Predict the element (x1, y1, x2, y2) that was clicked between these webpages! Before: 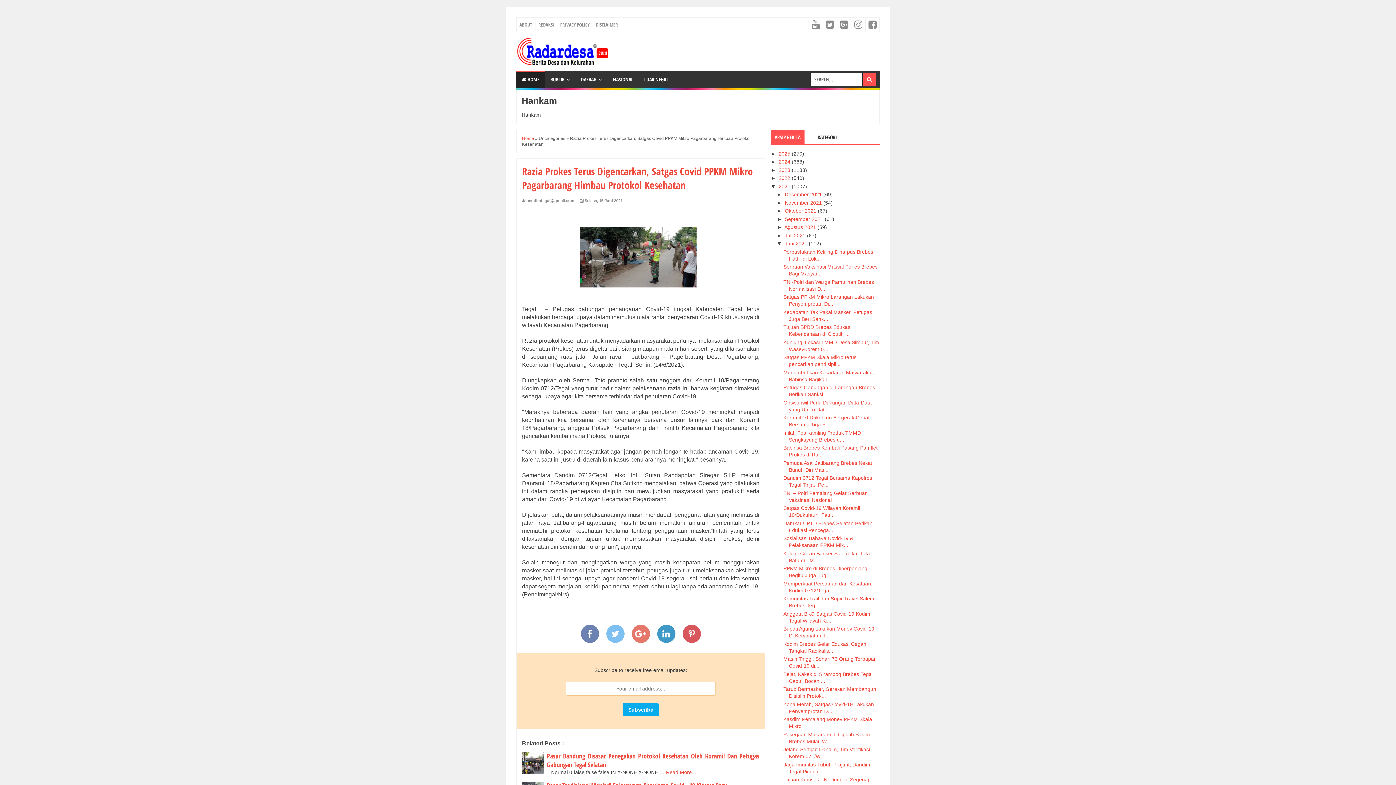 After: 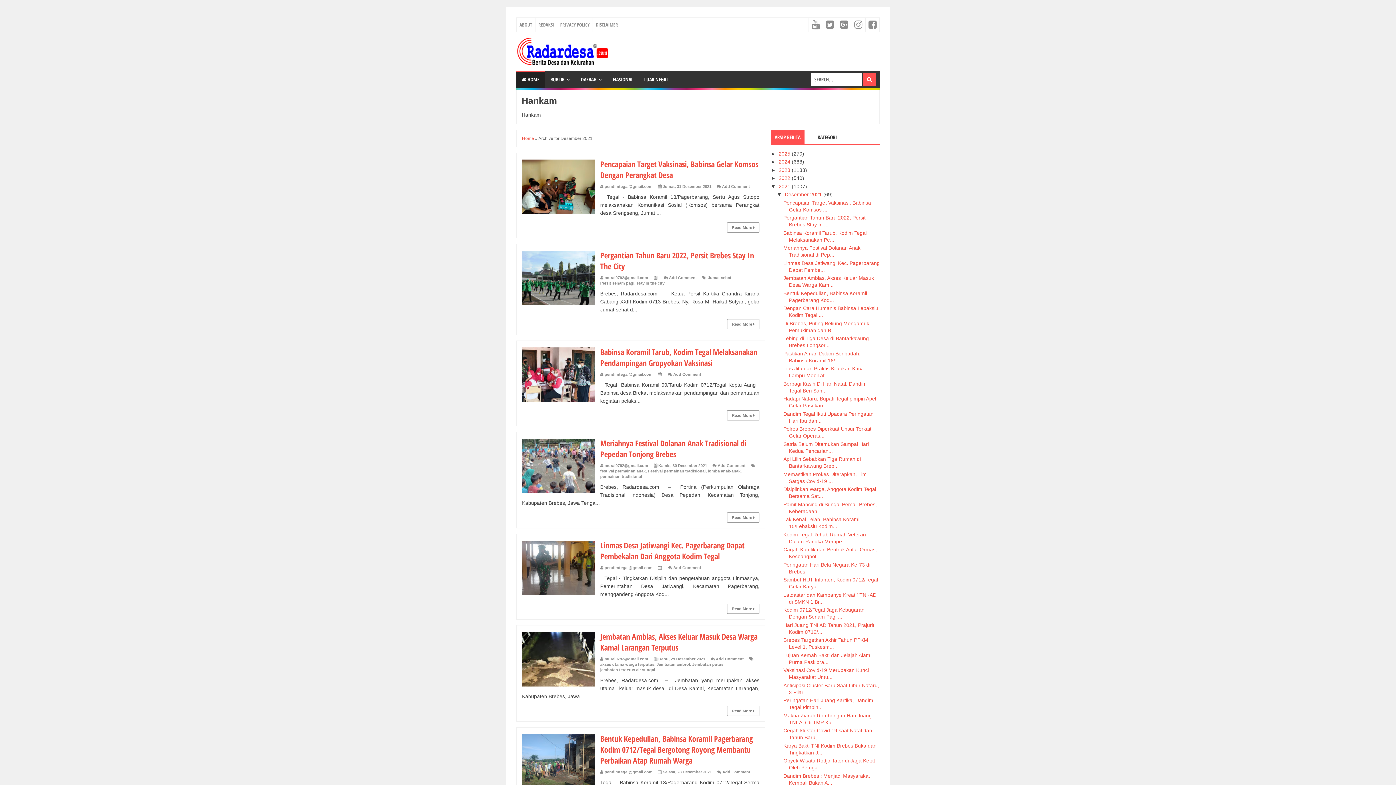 Action: label: Desember 2021  bbox: (785, 191, 823, 197)